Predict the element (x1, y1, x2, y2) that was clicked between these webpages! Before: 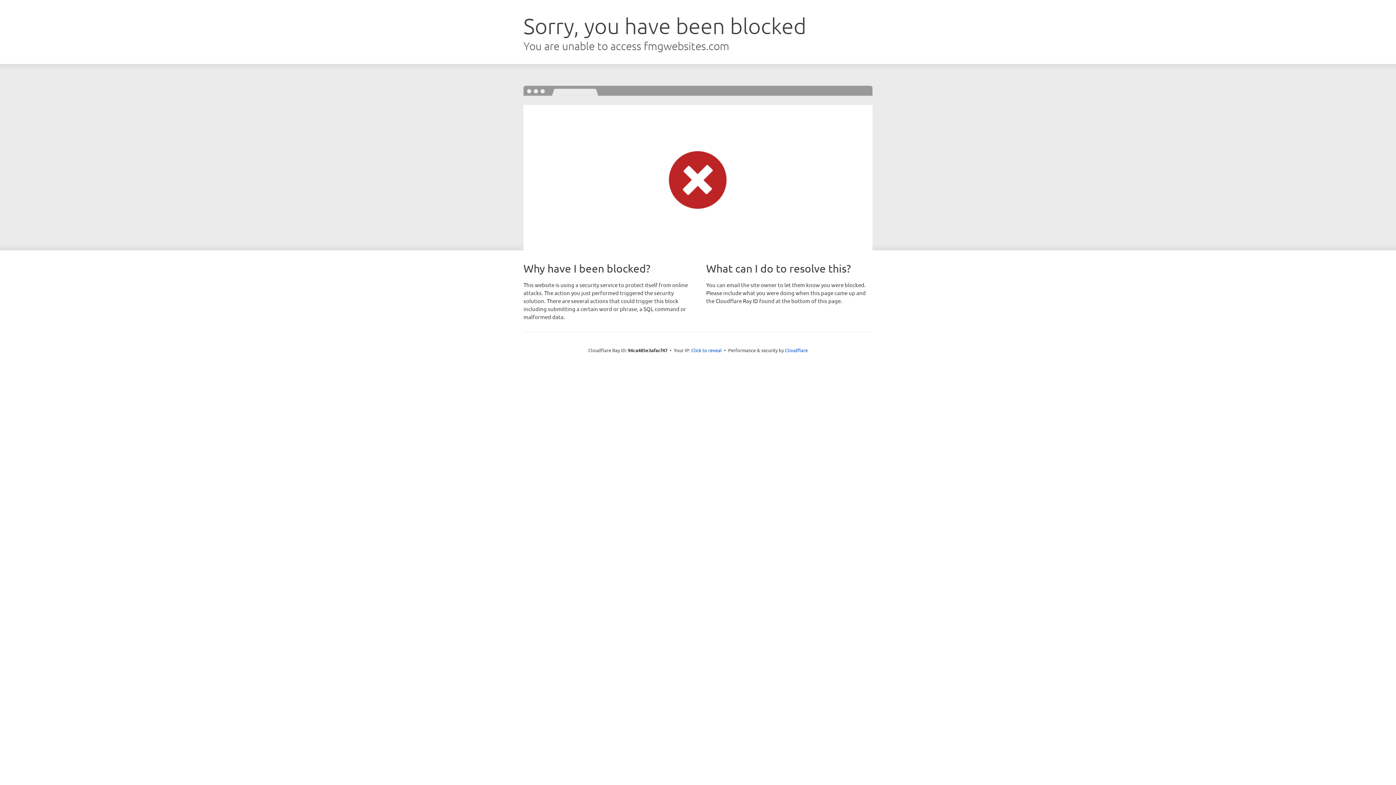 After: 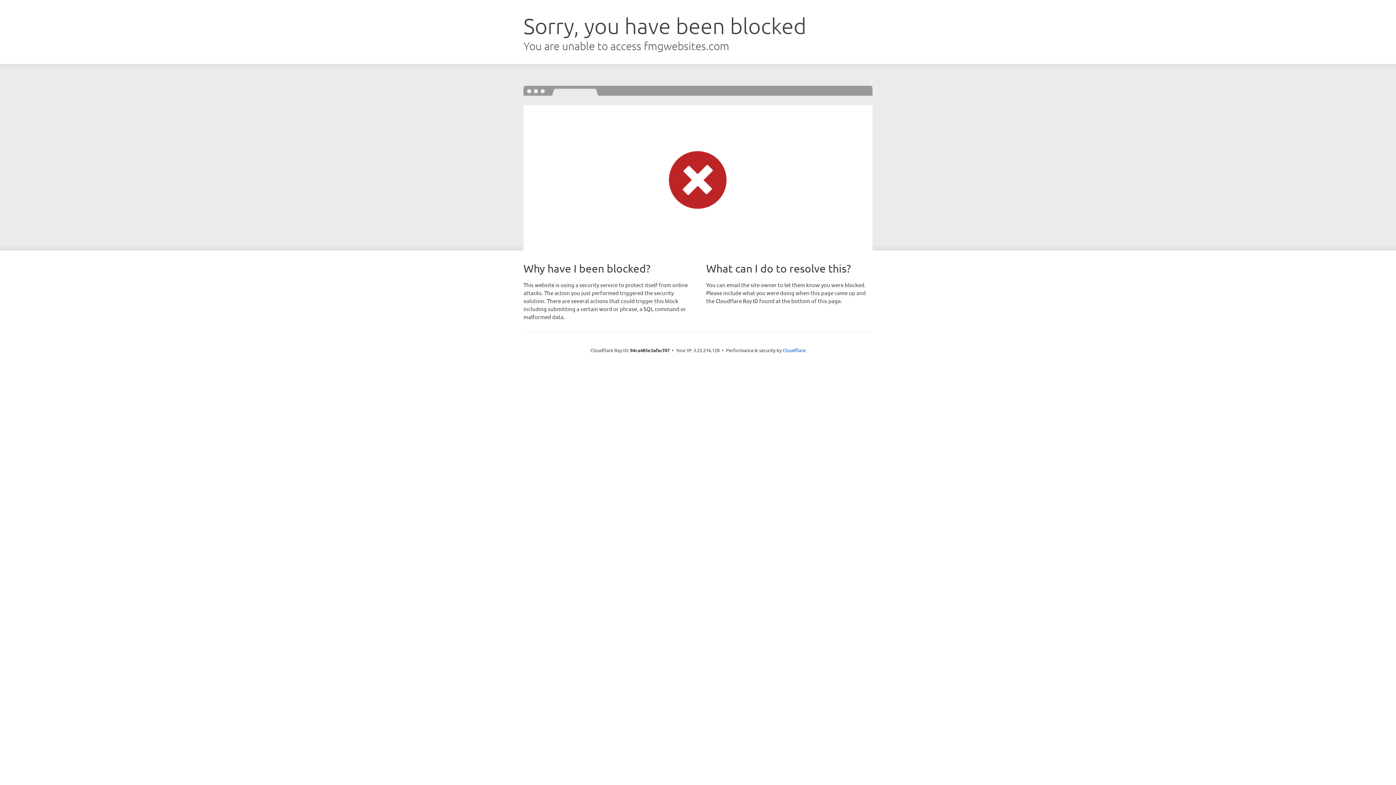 Action: label: Click to reveal bbox: (691, 346, 722, 353)